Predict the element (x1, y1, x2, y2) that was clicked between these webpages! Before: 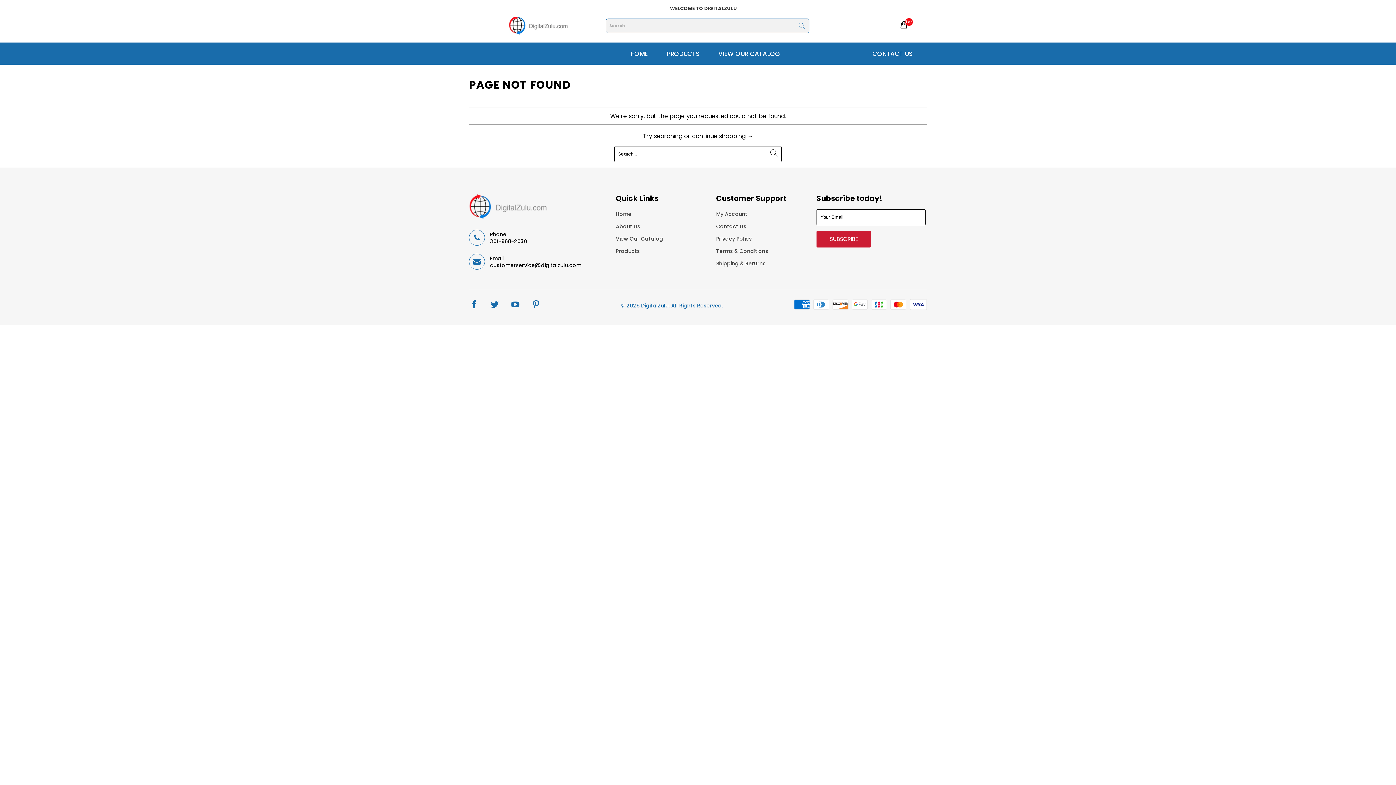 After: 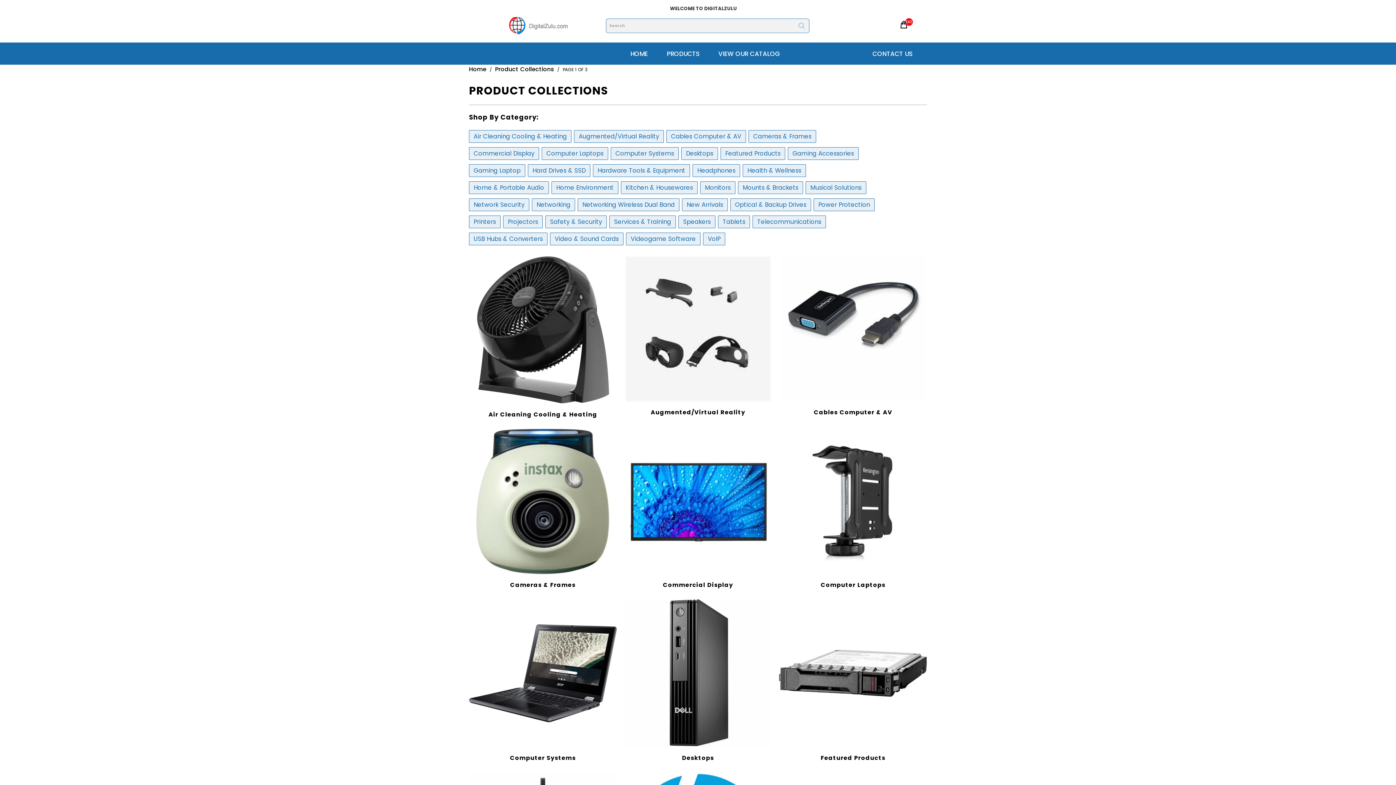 Action: label: View Our Catalog bbox: (616, 235, 663, 242)